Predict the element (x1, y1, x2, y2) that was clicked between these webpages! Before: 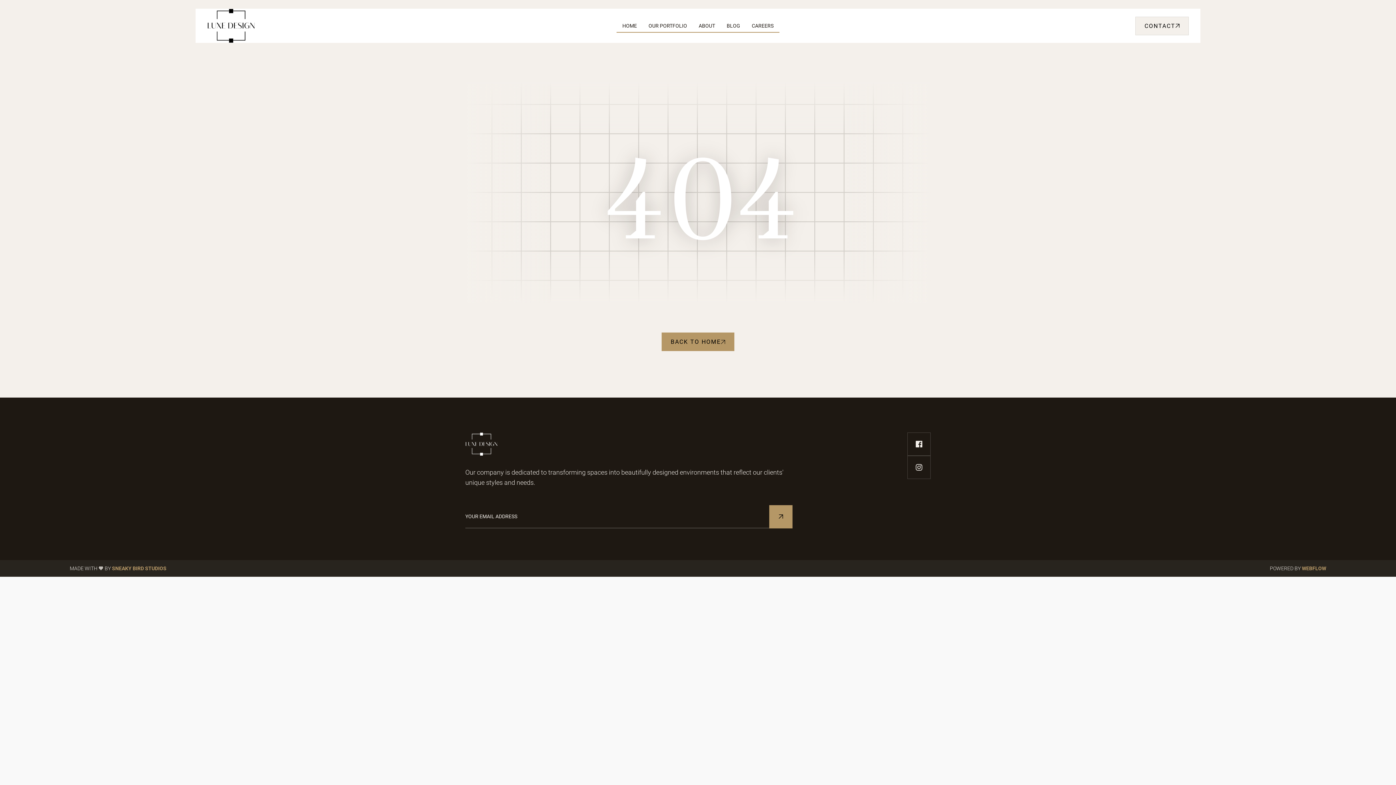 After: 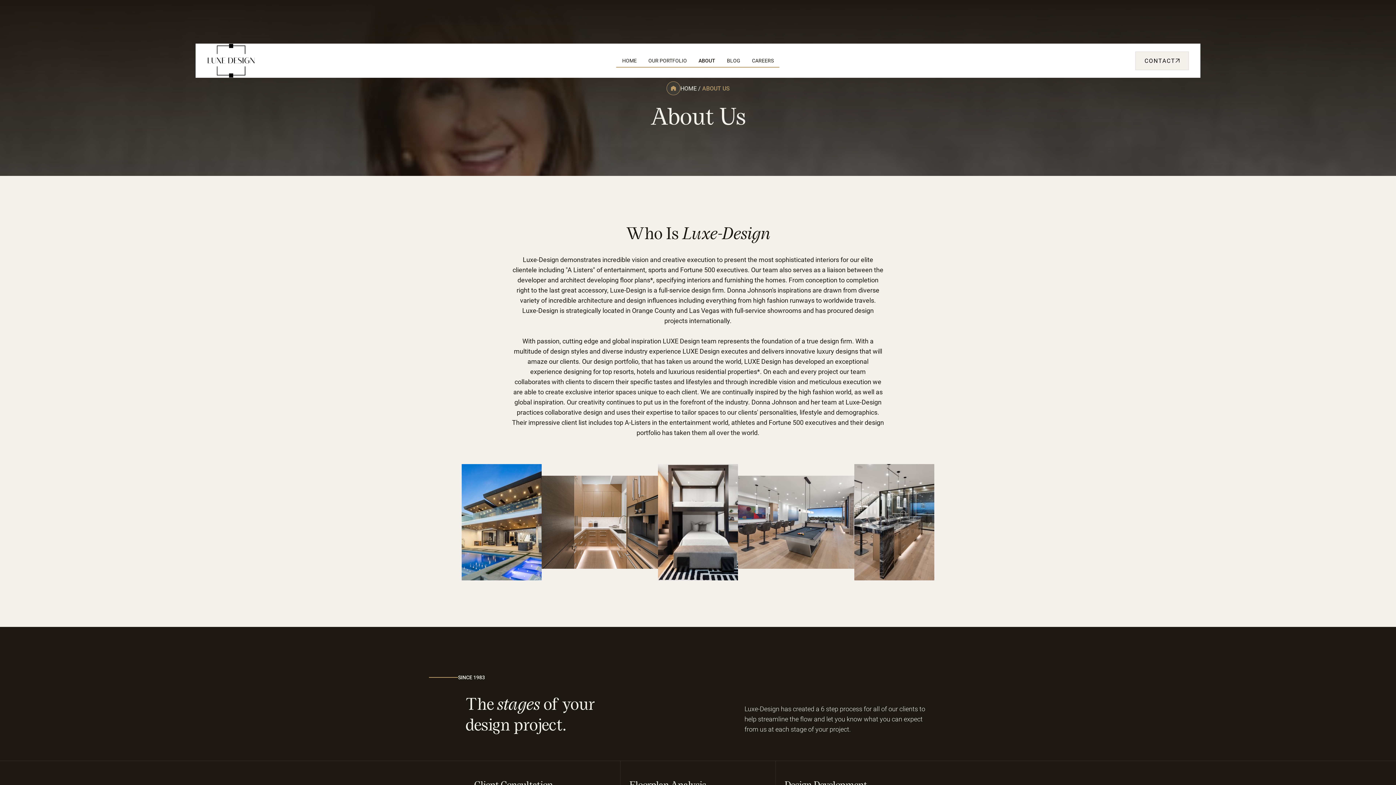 Action: bbox: (693, 18, 721, 32) label: ABOUT